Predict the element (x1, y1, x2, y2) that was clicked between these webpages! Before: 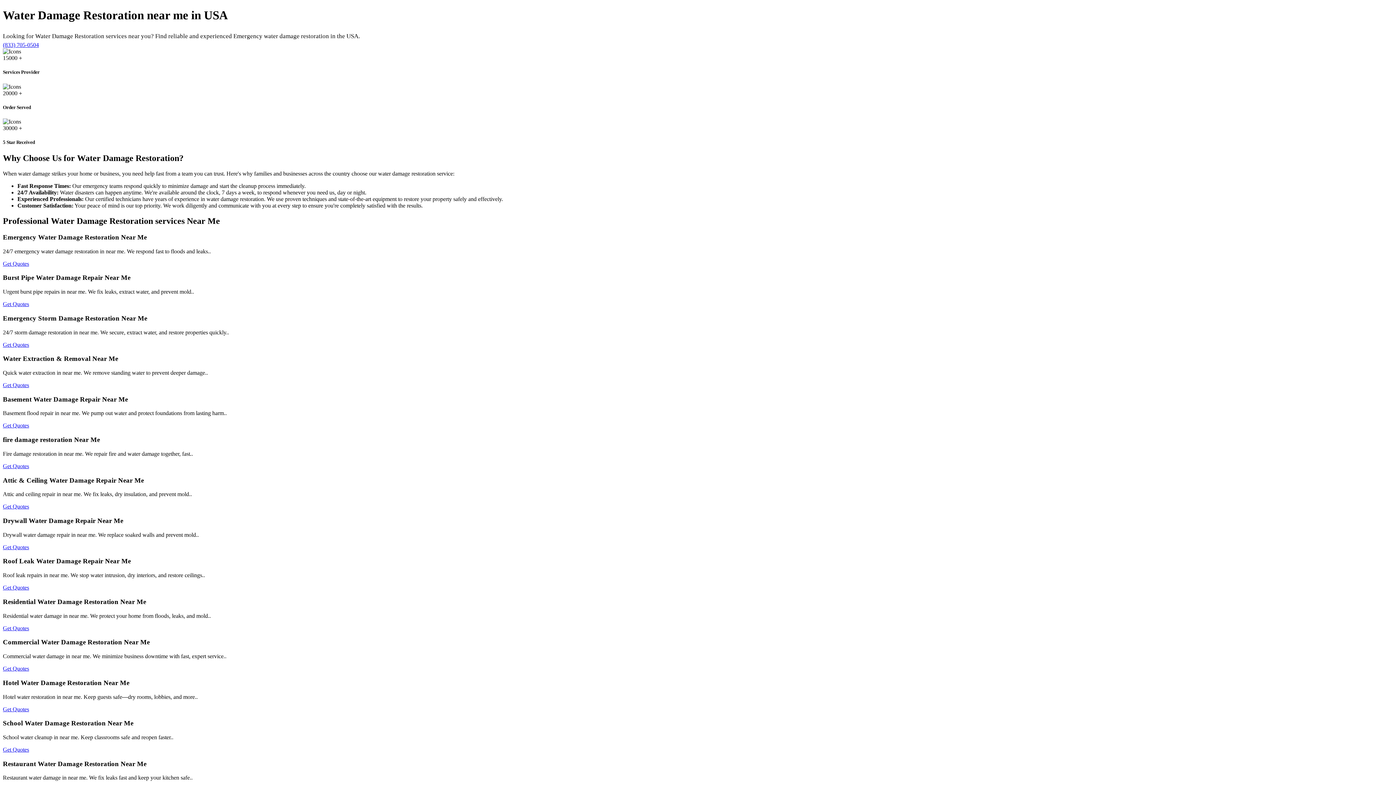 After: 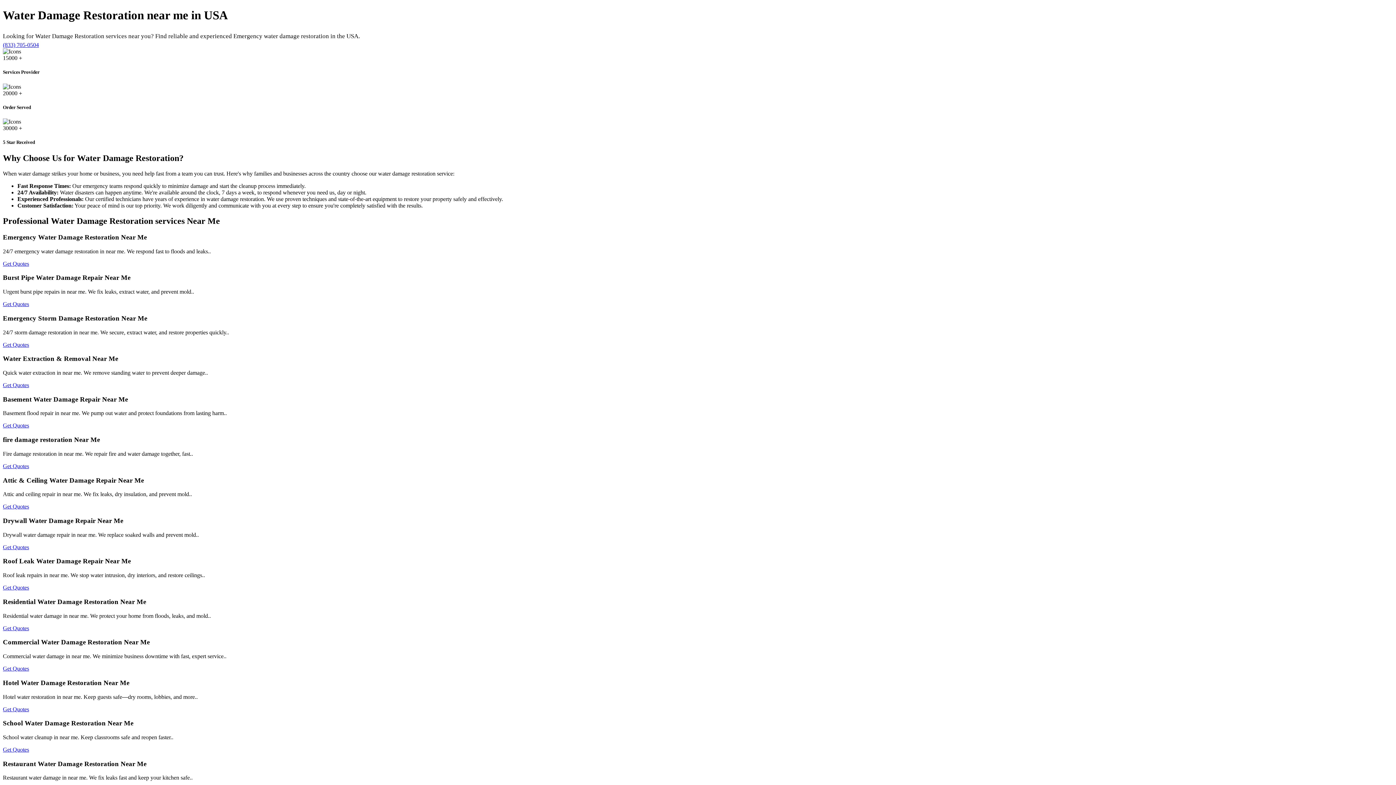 Action: bbox: (2, 463, 29, 469) label: Get Quotes